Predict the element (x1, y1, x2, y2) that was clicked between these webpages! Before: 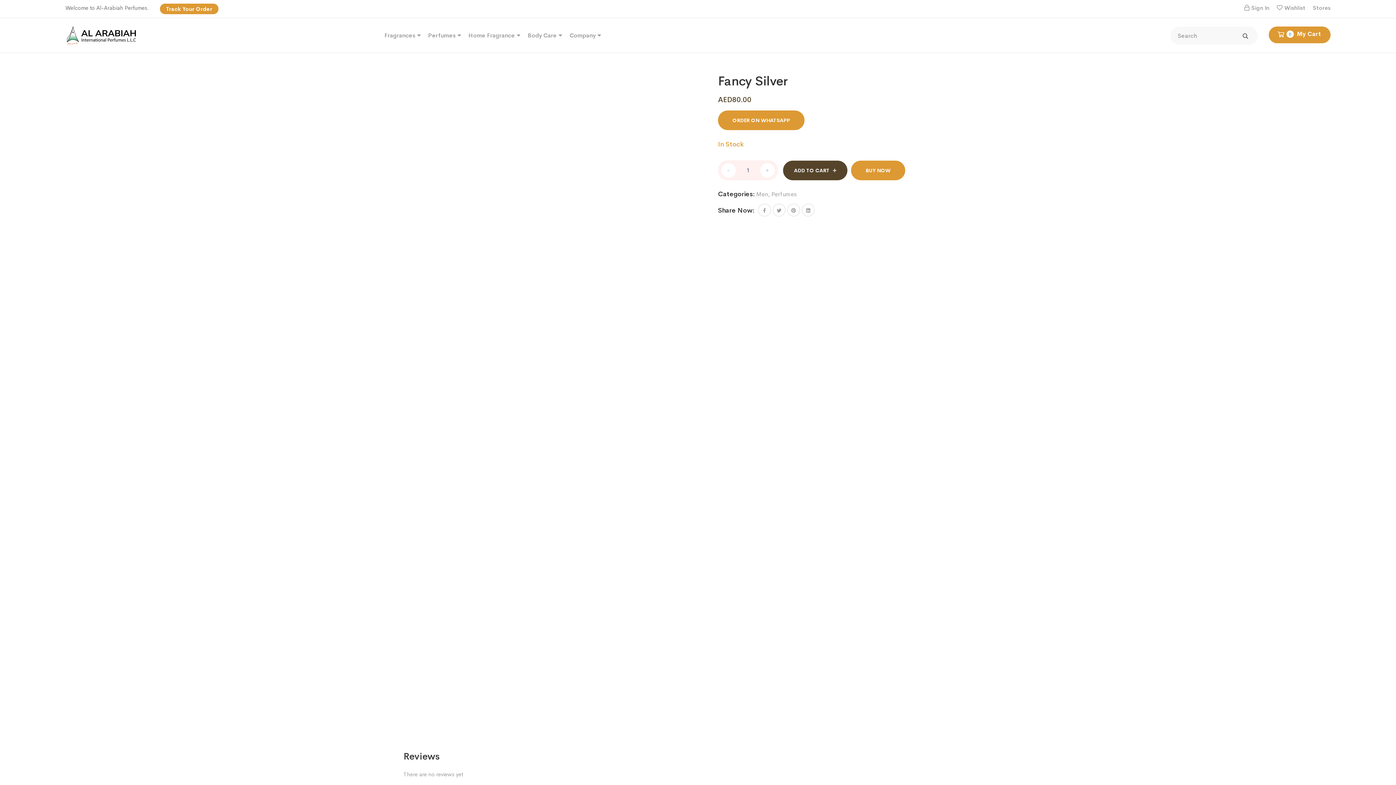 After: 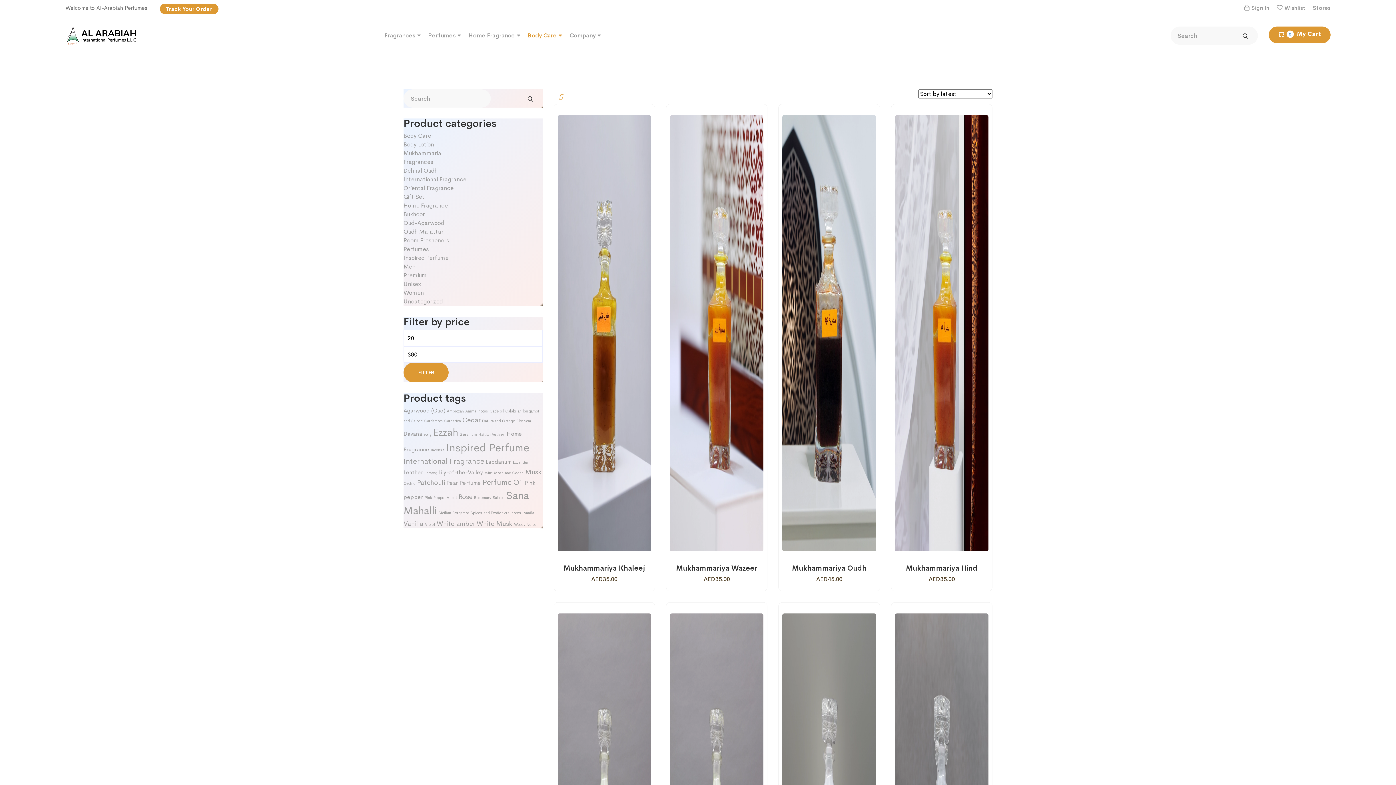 Action: label: Body Care bbox: (527, 18, 562, 52)